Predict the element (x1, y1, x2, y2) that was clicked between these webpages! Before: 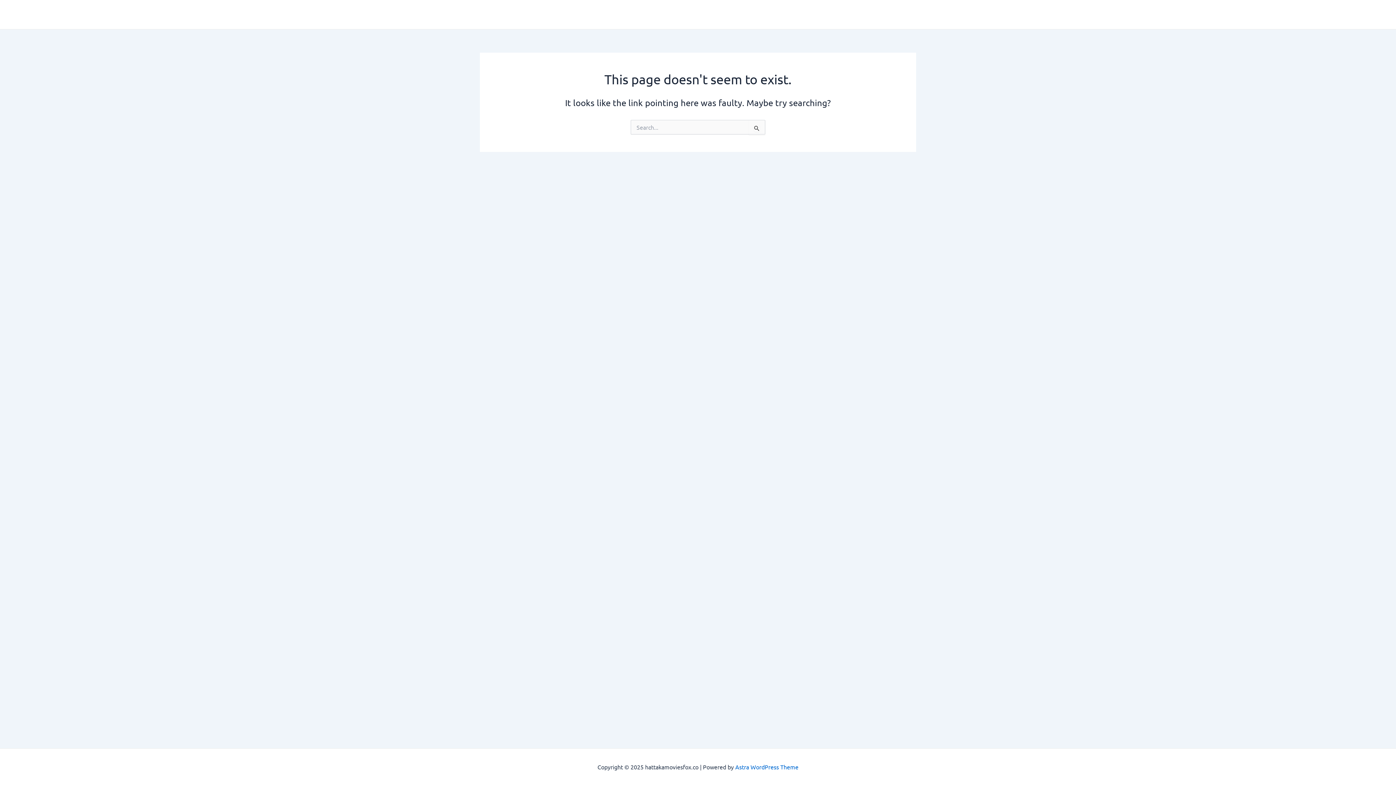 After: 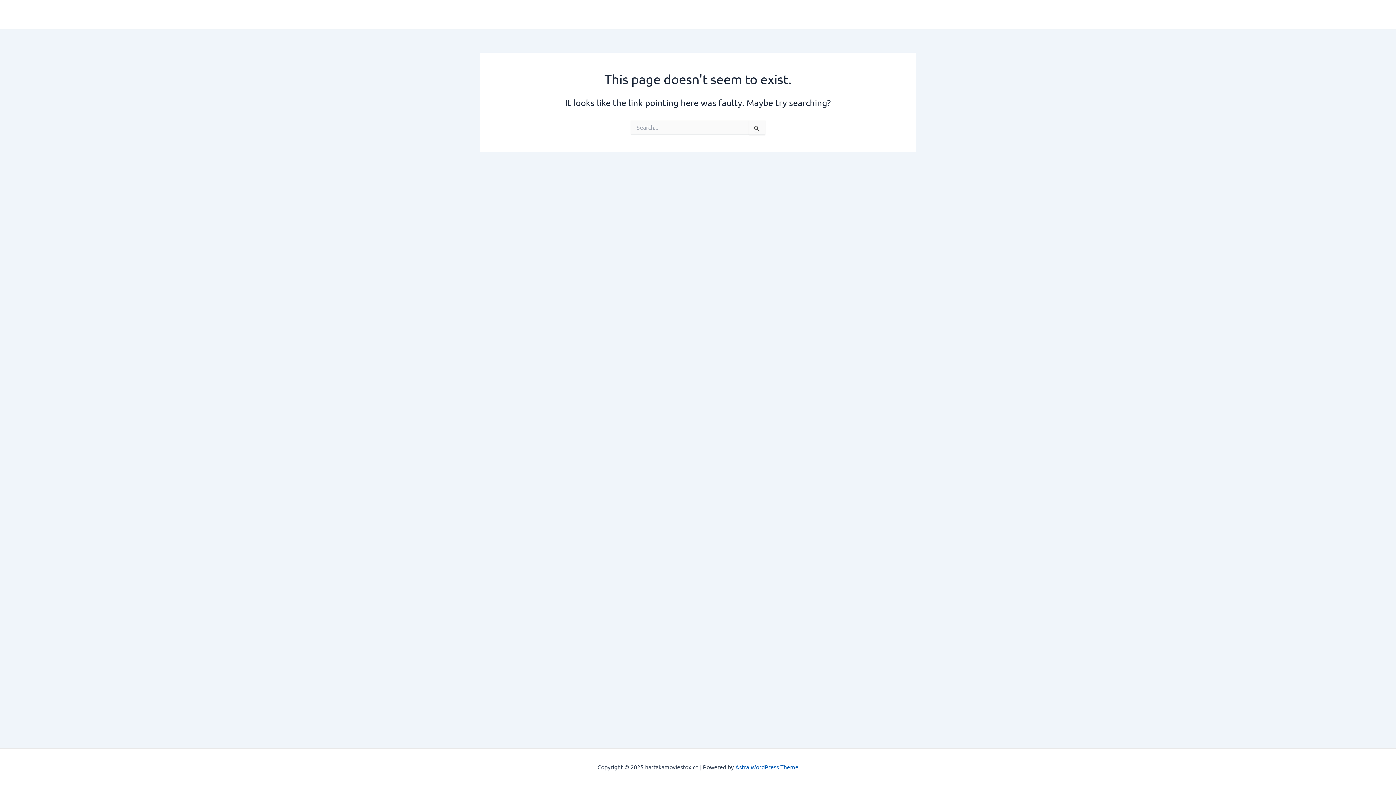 Action: label: Astra WordPress Theme bbox: (735, 763, 798, 770)